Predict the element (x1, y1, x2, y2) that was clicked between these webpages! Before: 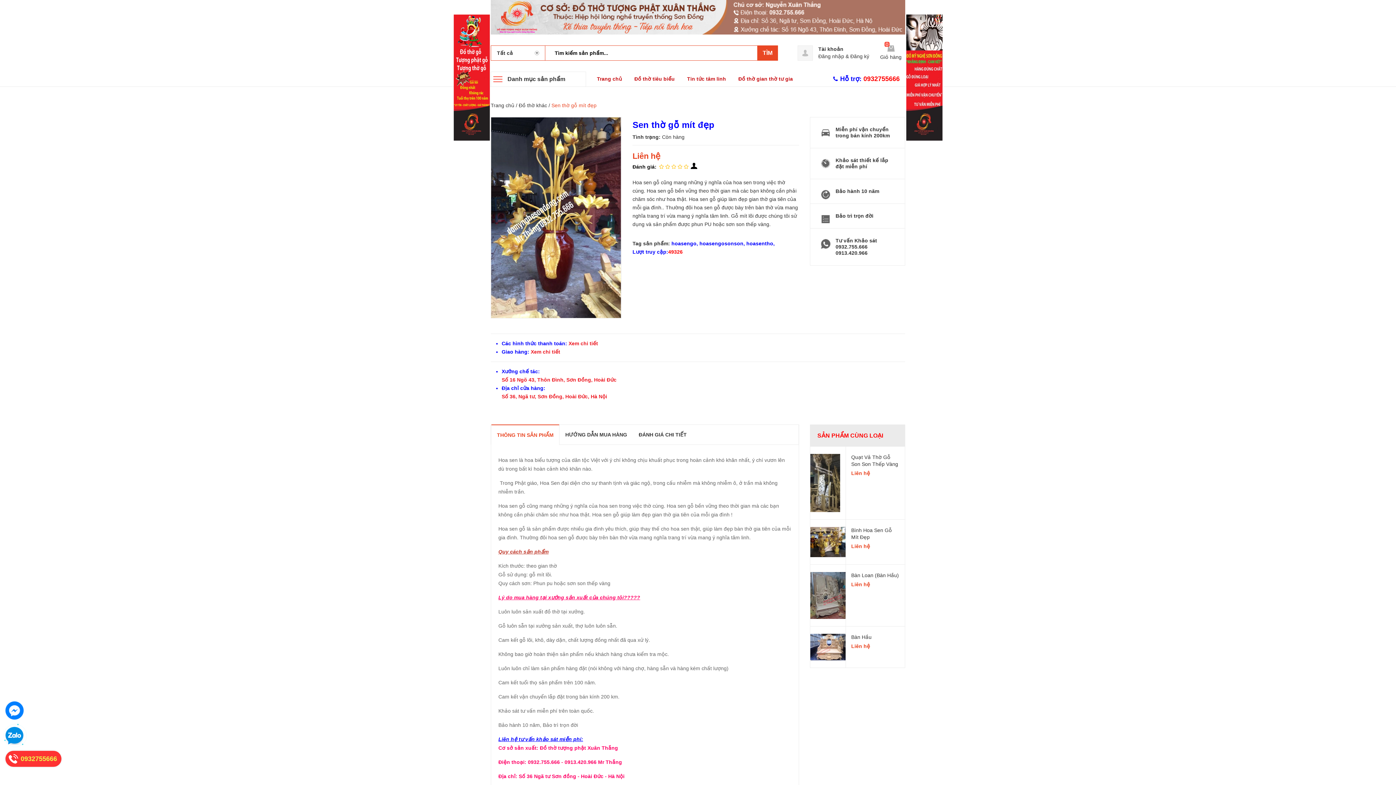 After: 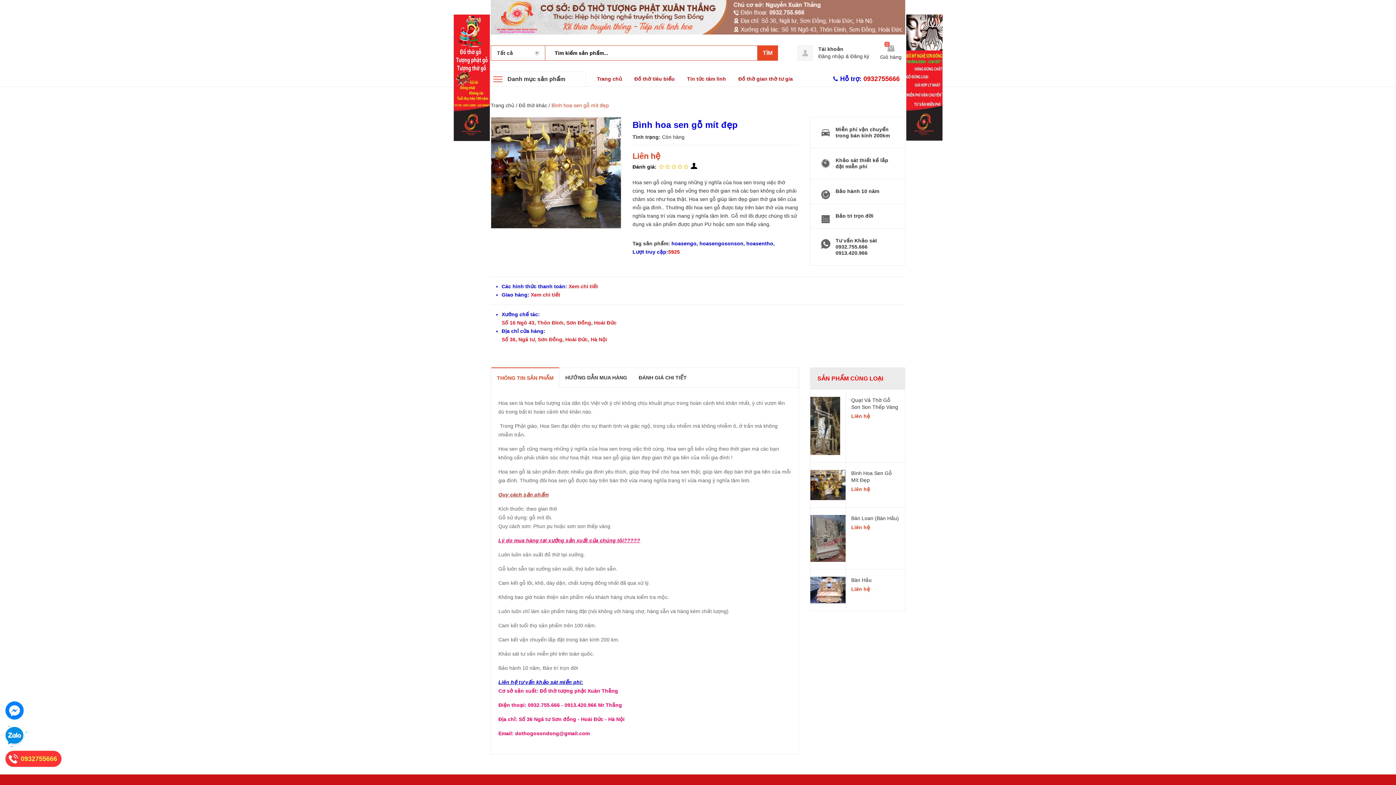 Action: bbox: (851, 527, 899, 541) label: Bình Hoa Sen Gỗ Mít Đẹp